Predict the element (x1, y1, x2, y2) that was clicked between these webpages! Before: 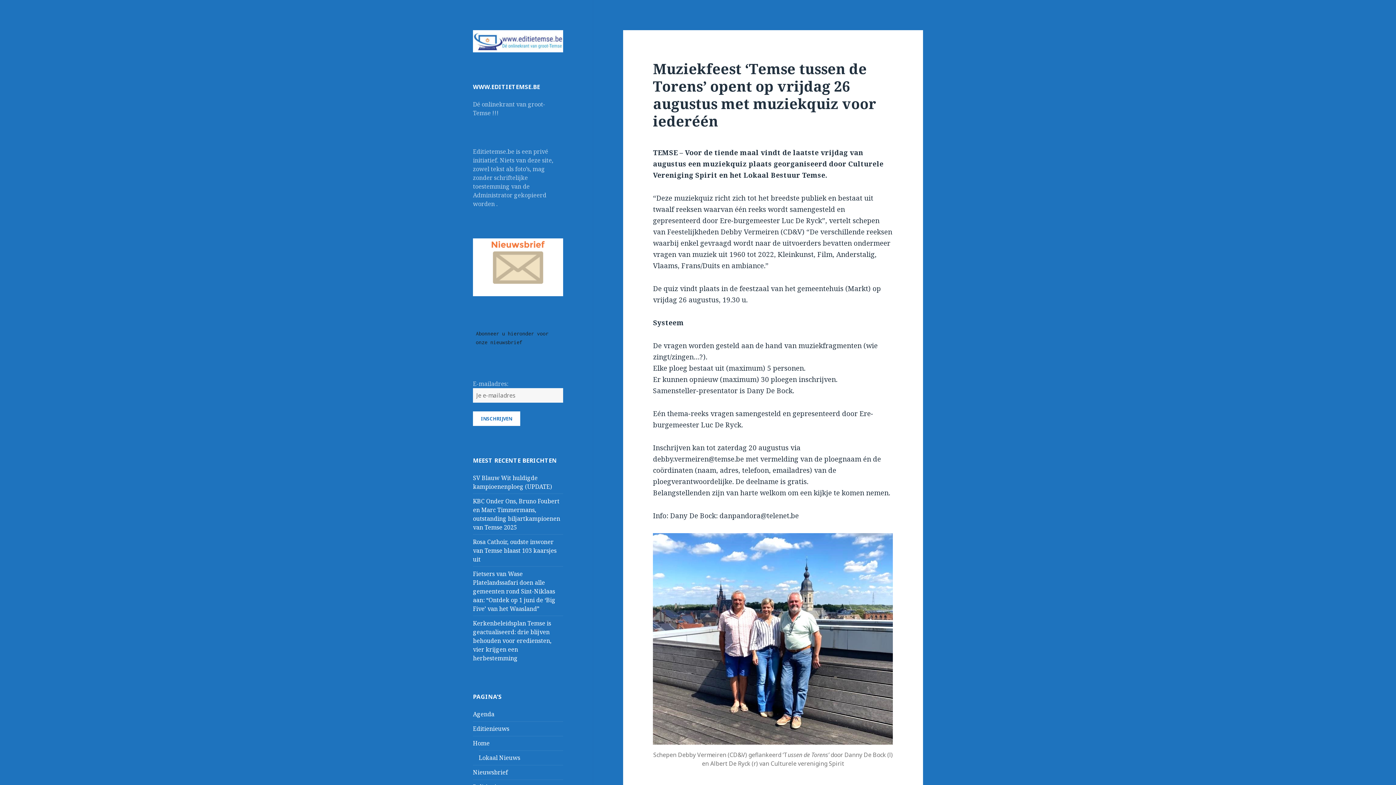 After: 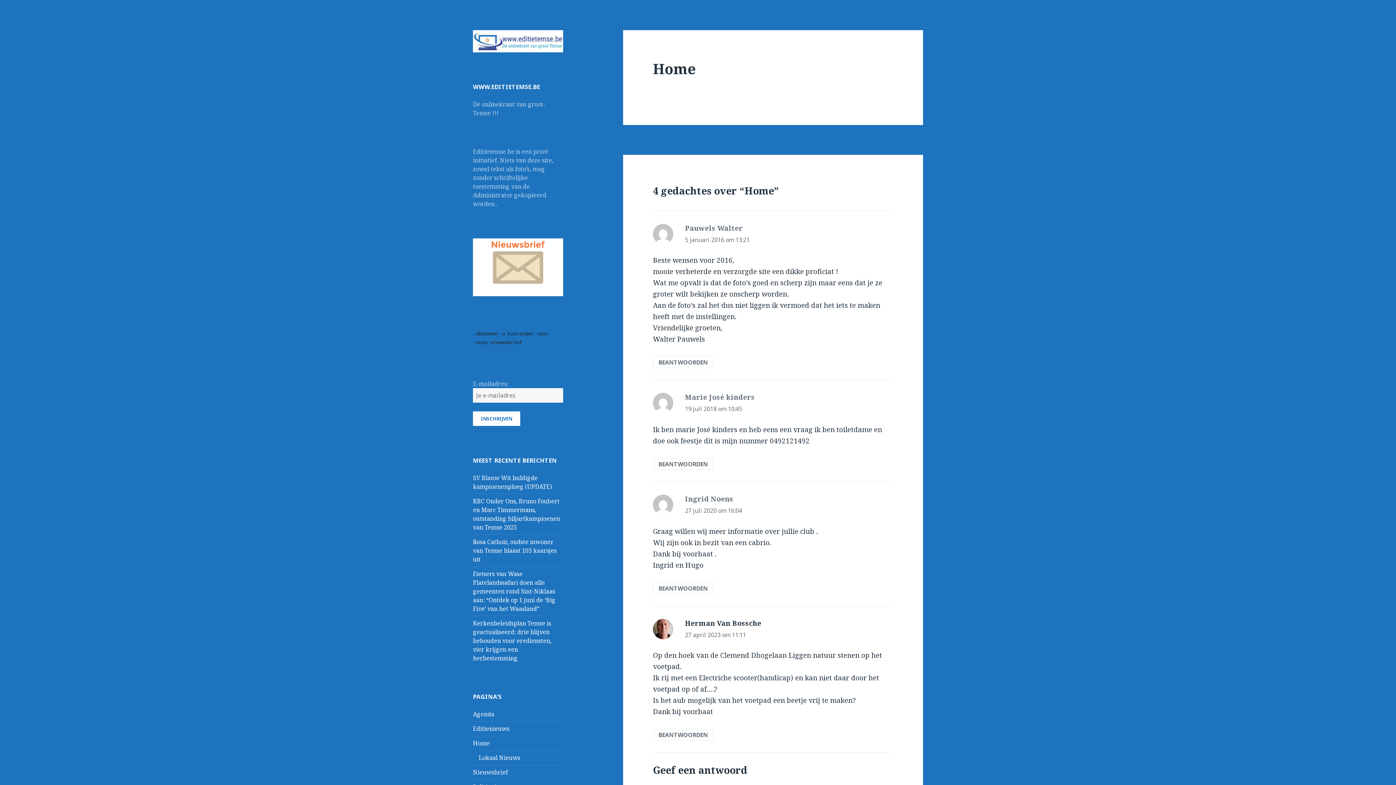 Action: bbox: (473, 739, 489, 747) label: Home